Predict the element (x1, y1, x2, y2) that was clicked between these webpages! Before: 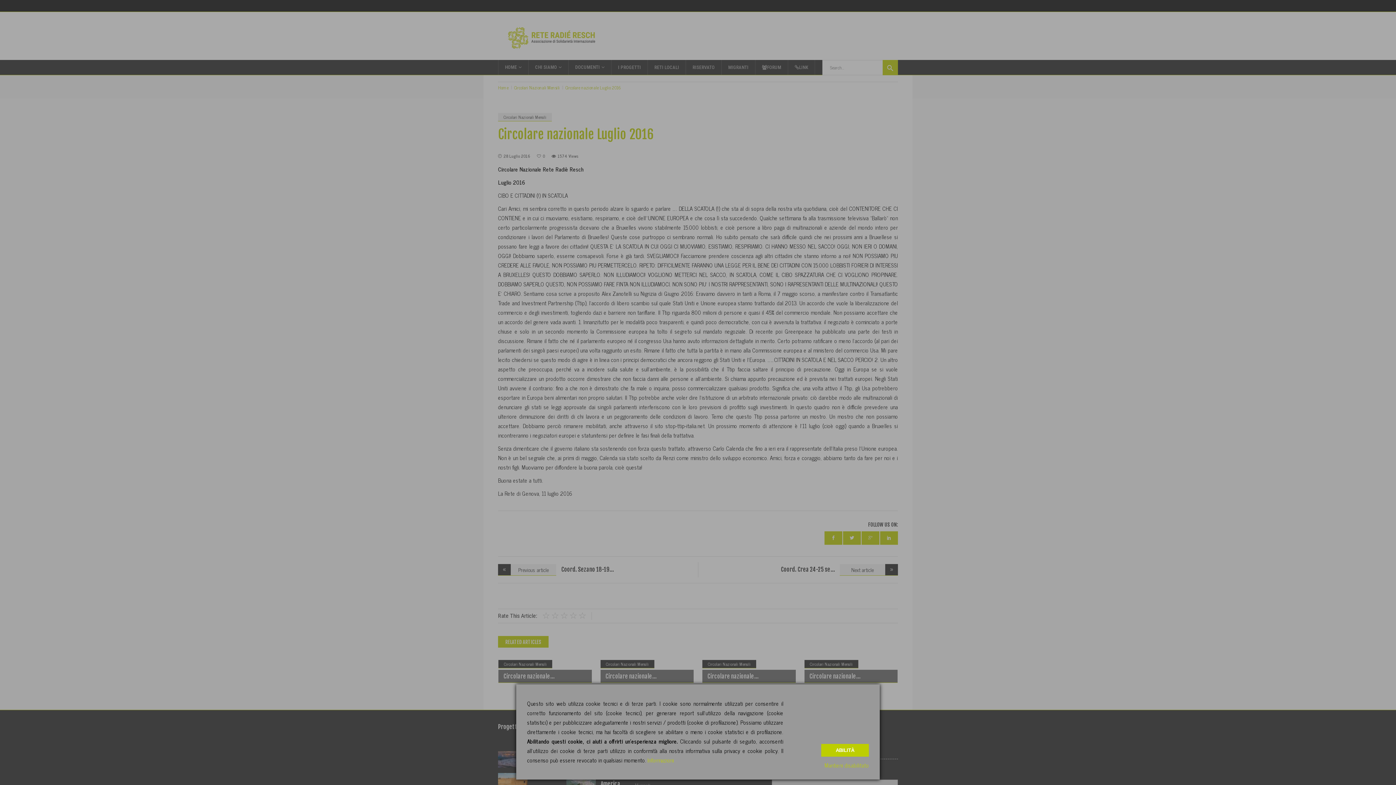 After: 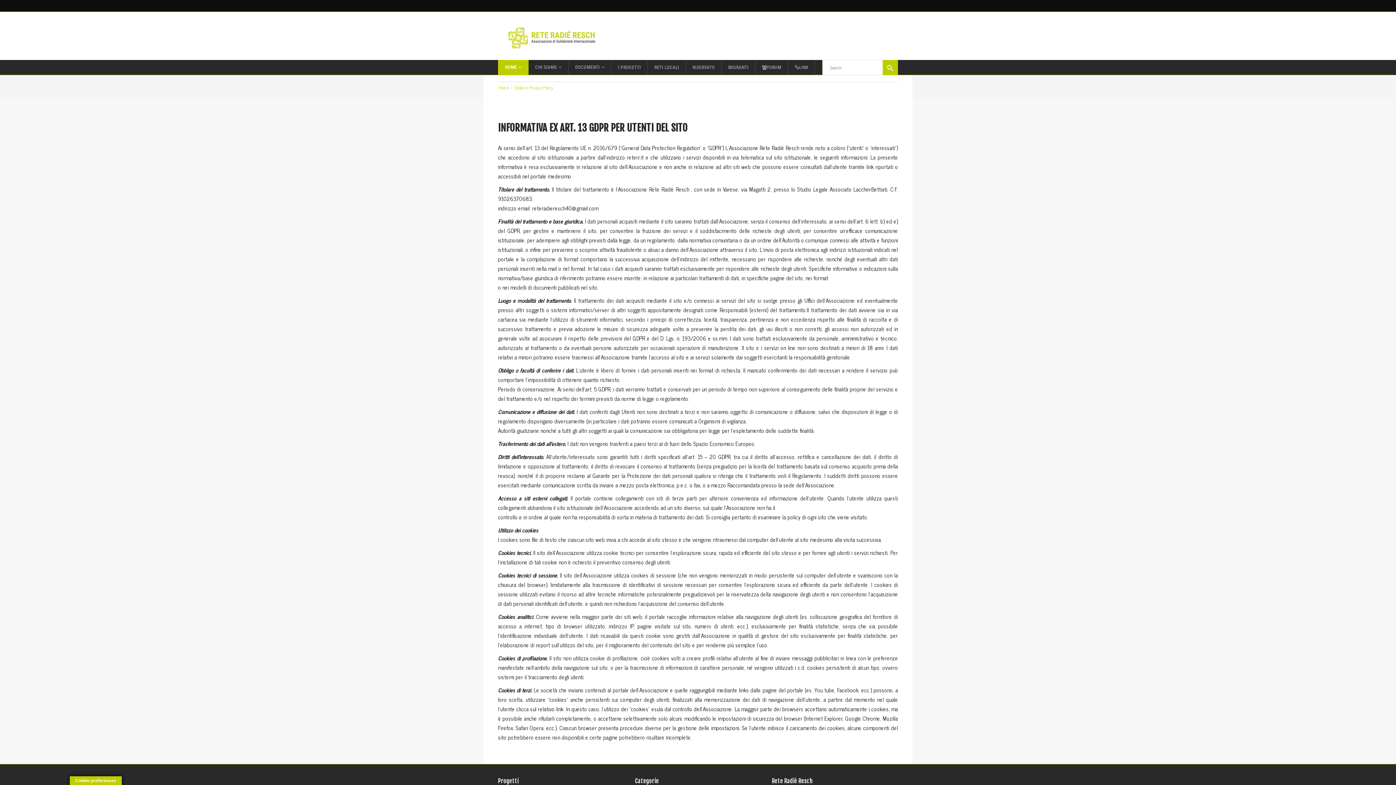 Action: label: Informazioni bbox: (647, 756, 674, 765)